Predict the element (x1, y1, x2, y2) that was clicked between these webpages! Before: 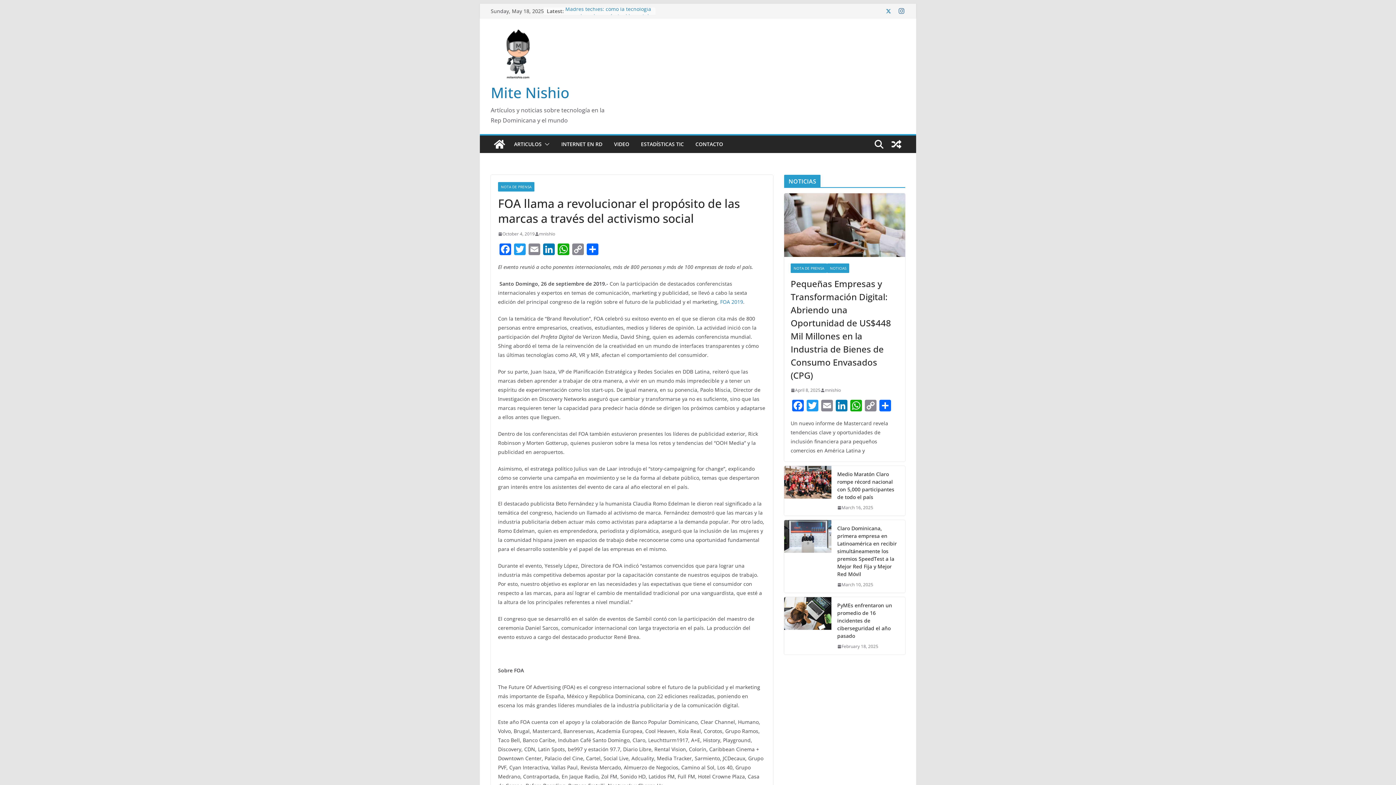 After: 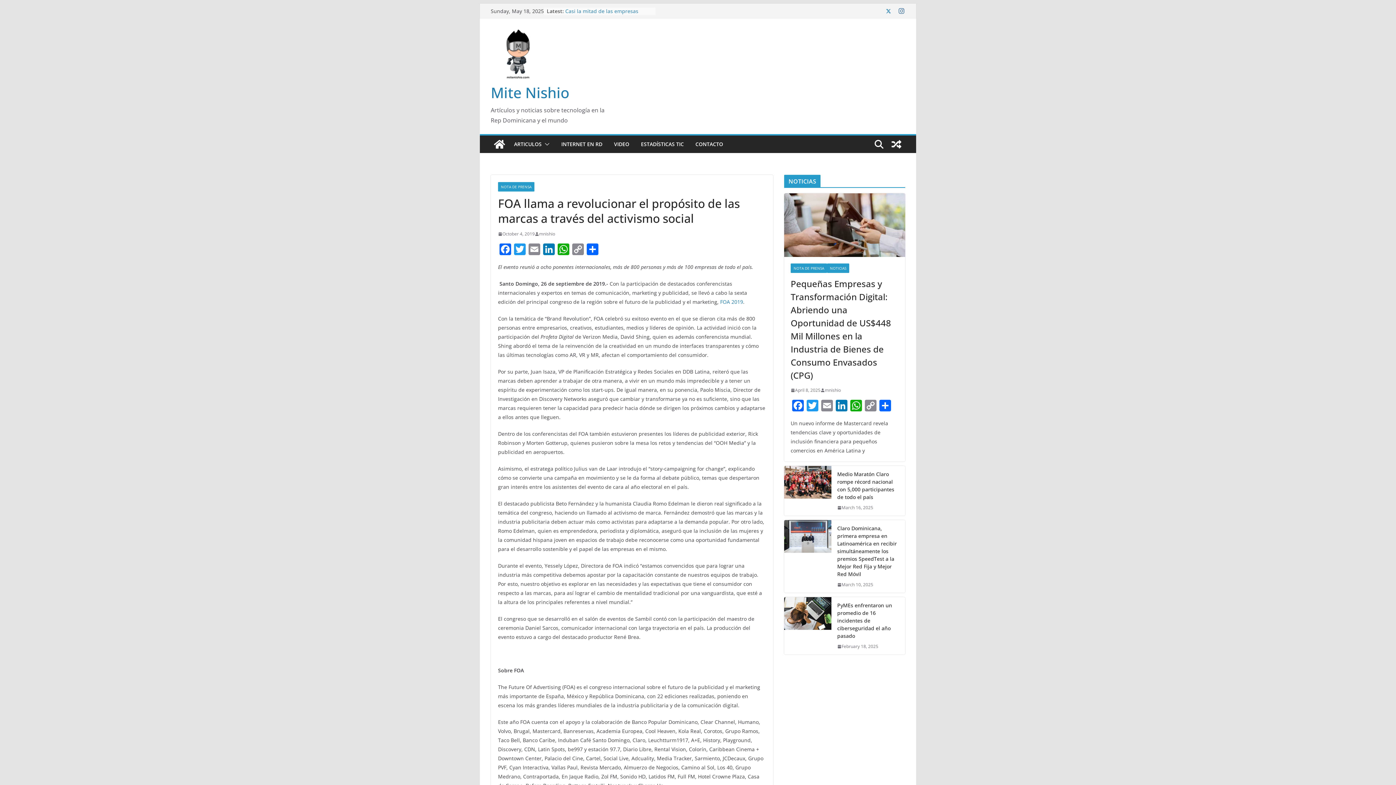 Action: label: October 4, 2019 bbox: (498, 230, 534, 237)